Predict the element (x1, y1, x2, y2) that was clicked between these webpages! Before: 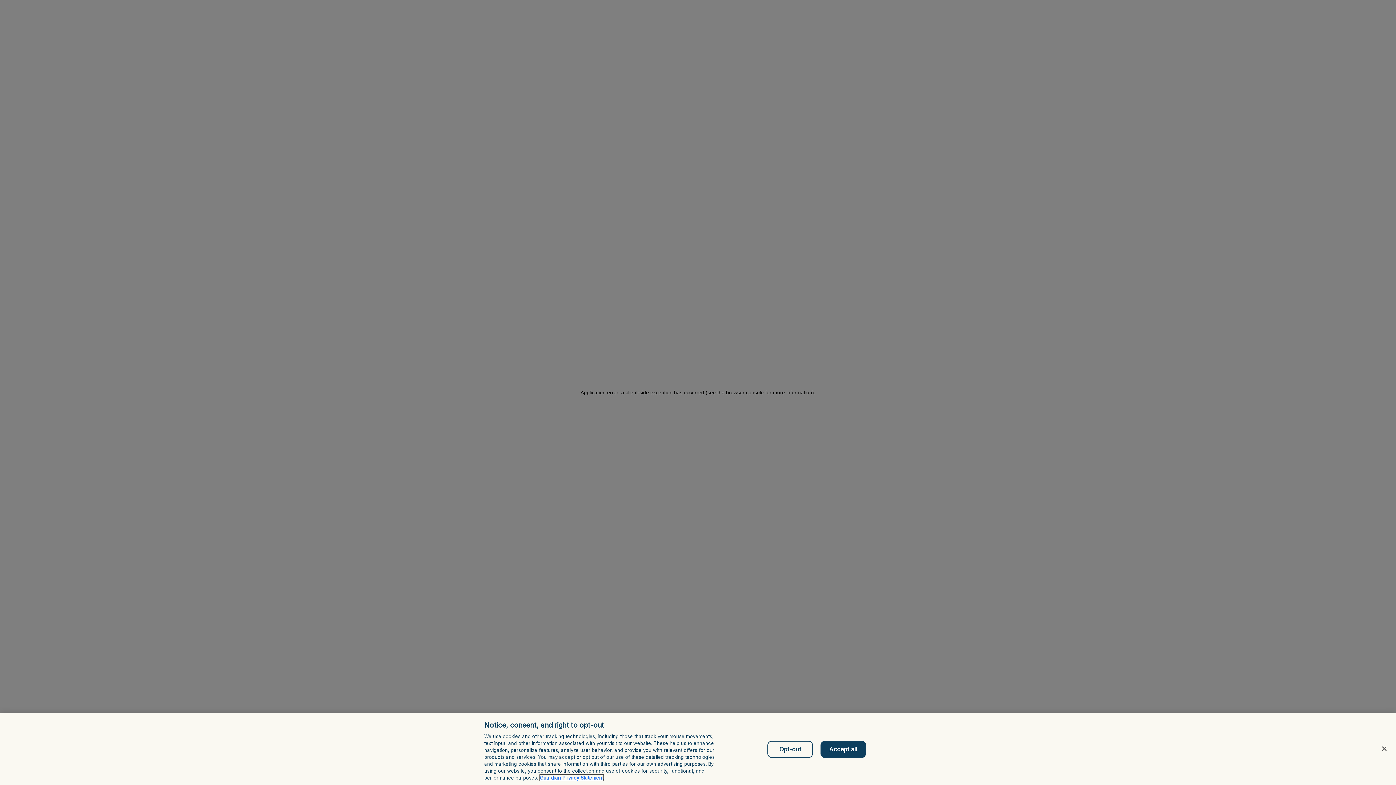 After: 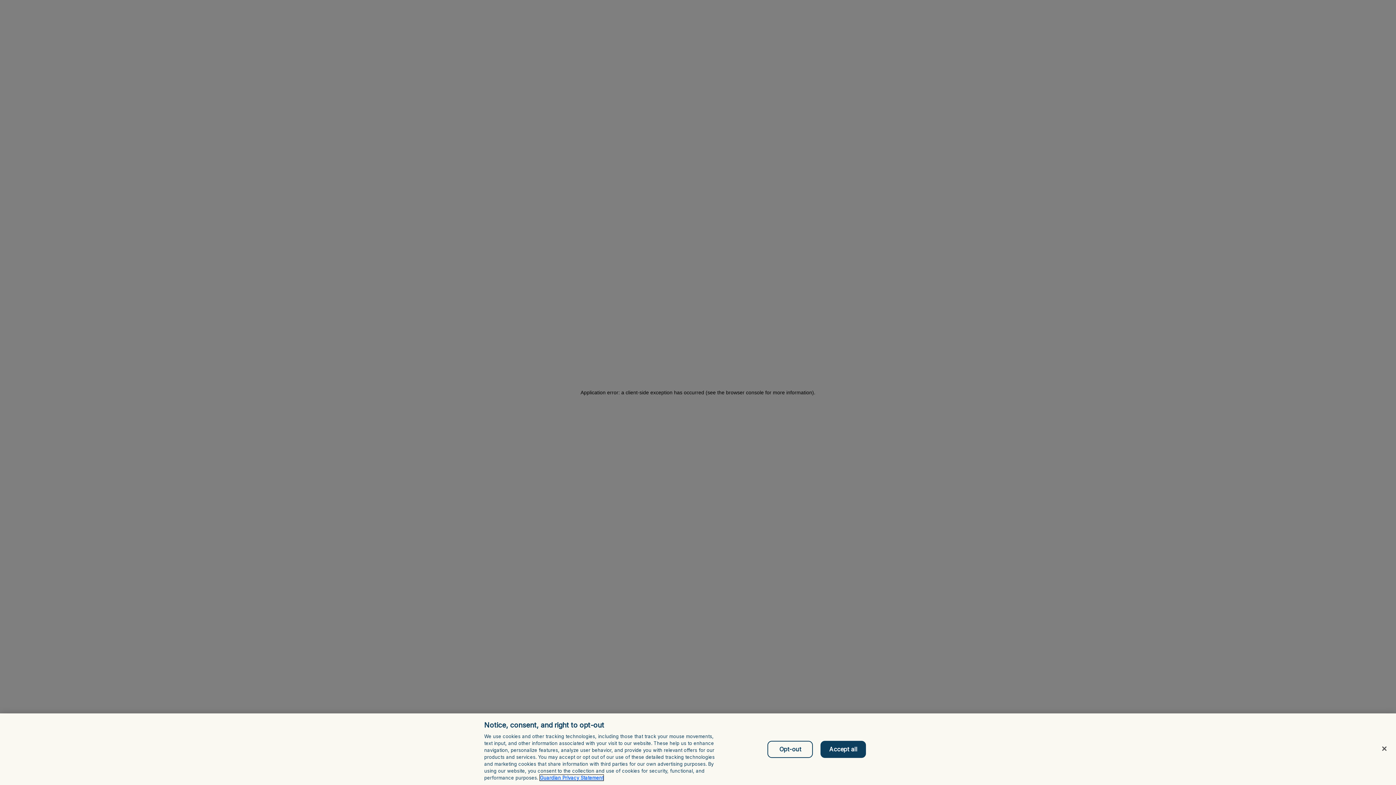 Action: bbox: (540, 775, 603, 781) label: When you use any website, it may store or retrieve information on your browser, mostly in the form of website cookies.  This information may be about you, your preferences or your device and is mostly used to make the site work as you expect it to or to offer you products and services that may be of interest to you.  This website uses cookies to enhance user experience and to analyze performance and traffic on our website. We also share information about your use of our site with our social media, advertising and analytics partners.  The information does not usually directly identify you, but it can give you a more personalized experience, opens in a new tab